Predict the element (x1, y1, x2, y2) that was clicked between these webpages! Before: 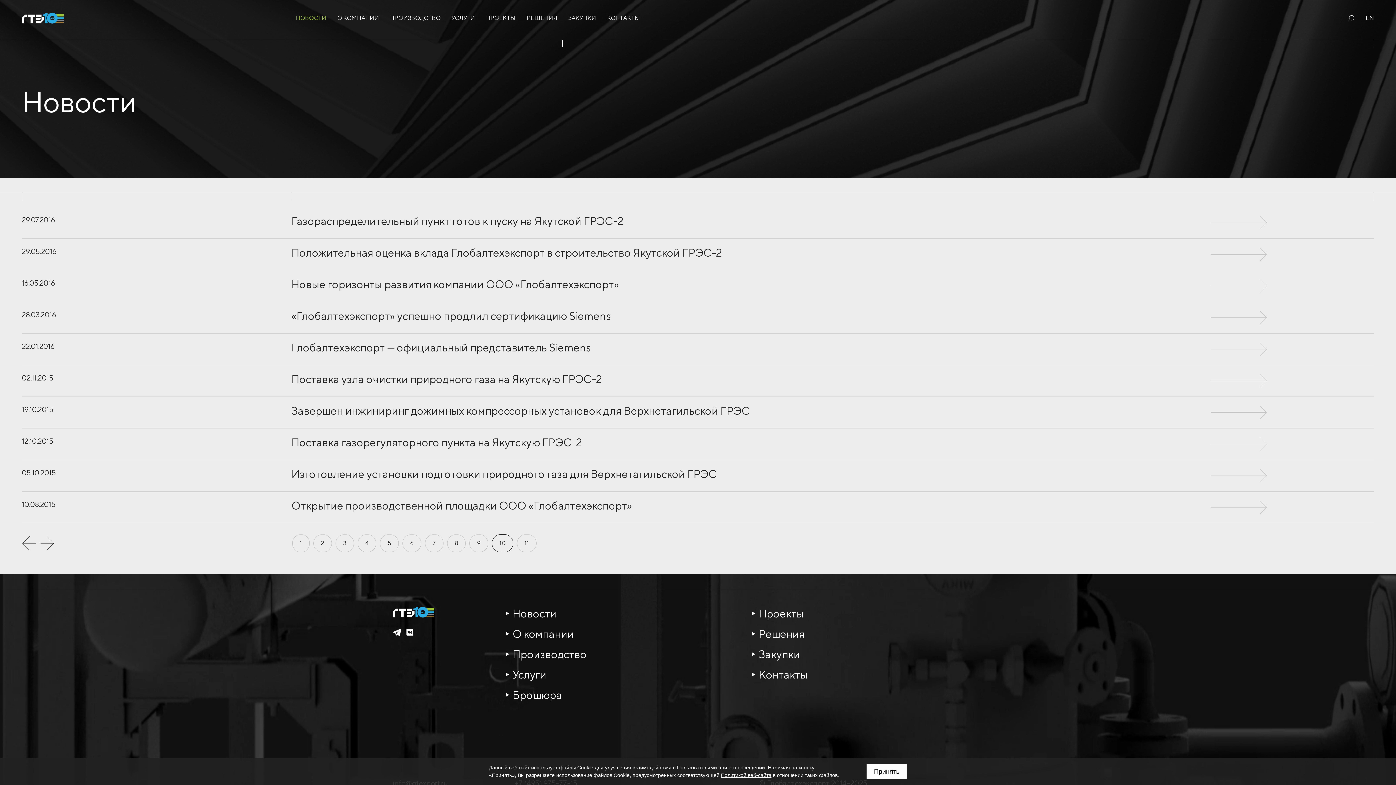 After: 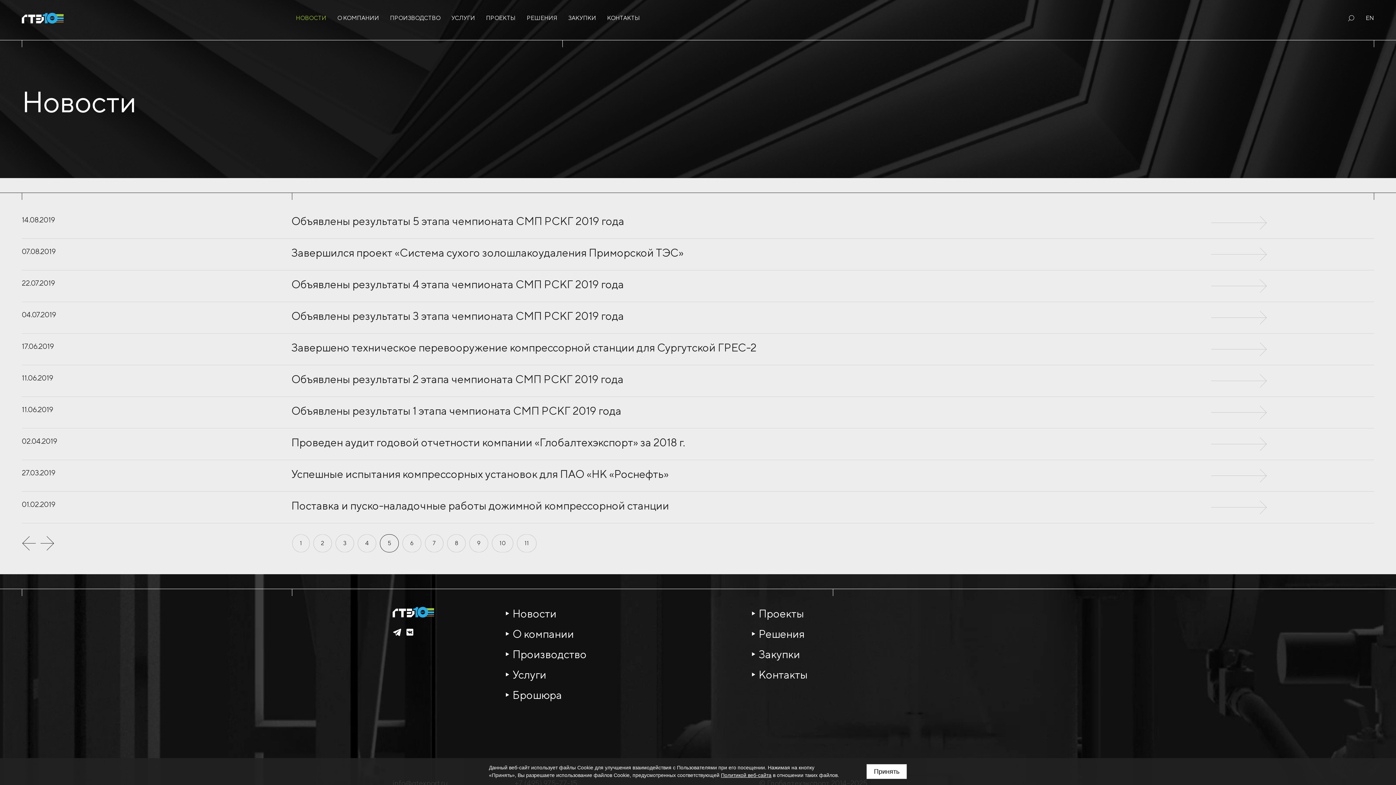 Action: bbox: (380, 534, 398, 552) label: 5